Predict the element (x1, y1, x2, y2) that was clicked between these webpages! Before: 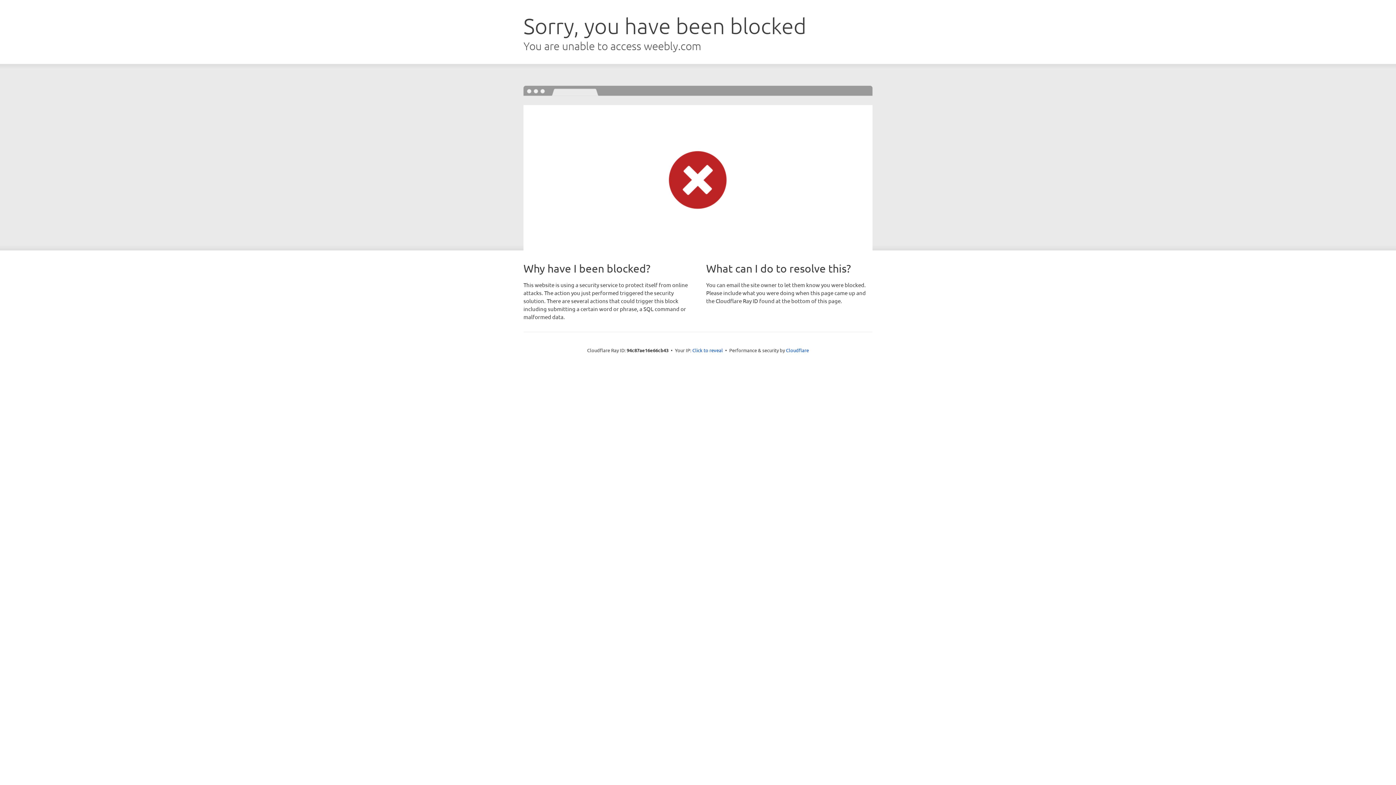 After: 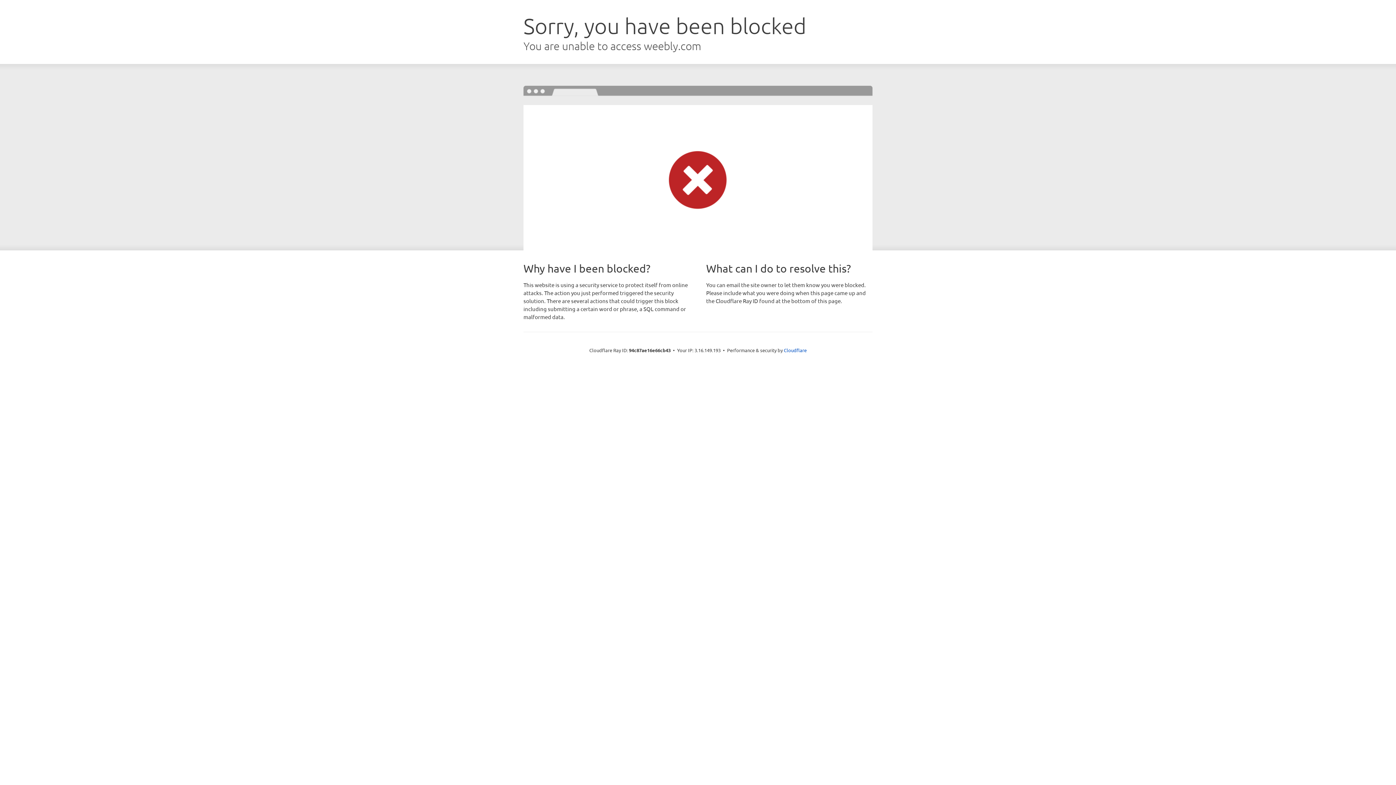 Action: bbox: (692, 346, 723, 353) label: Click to reveal